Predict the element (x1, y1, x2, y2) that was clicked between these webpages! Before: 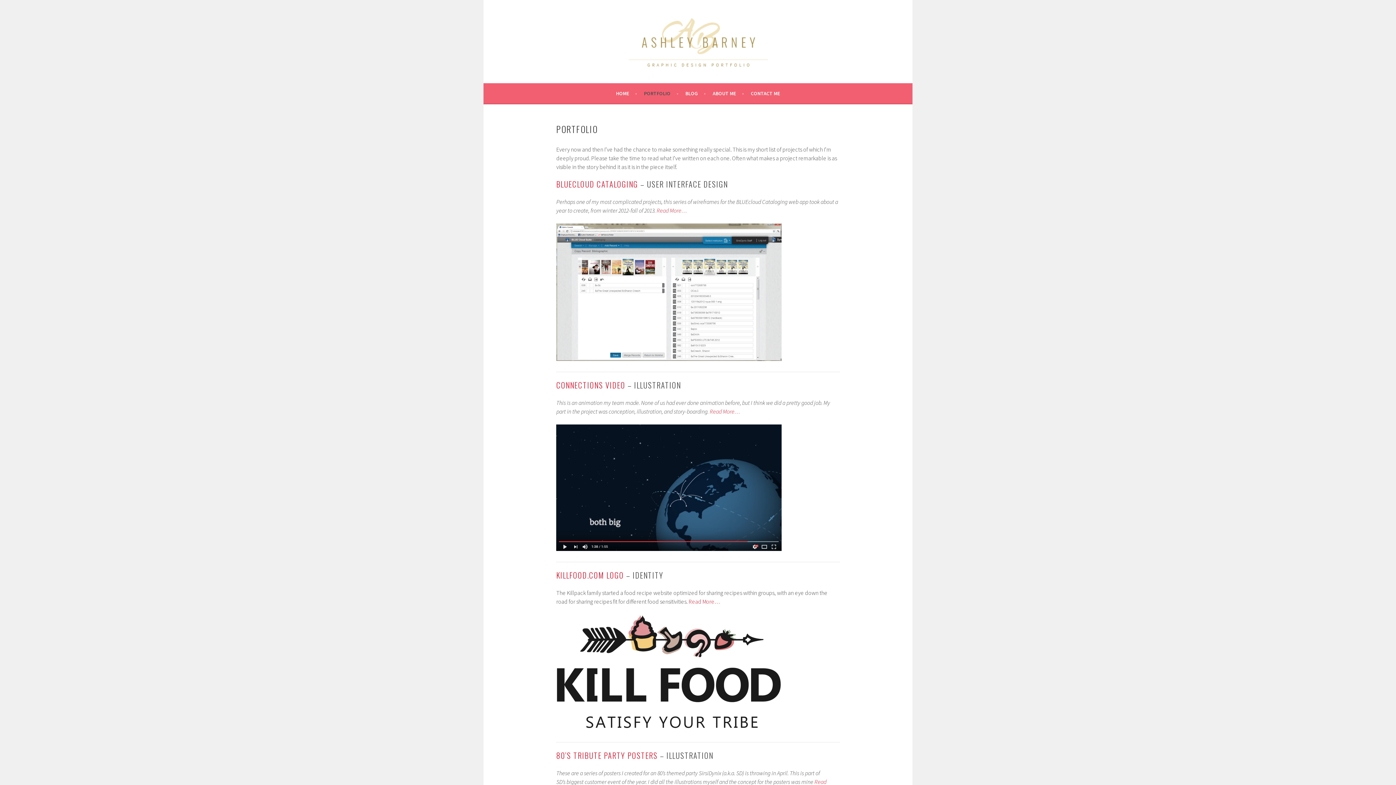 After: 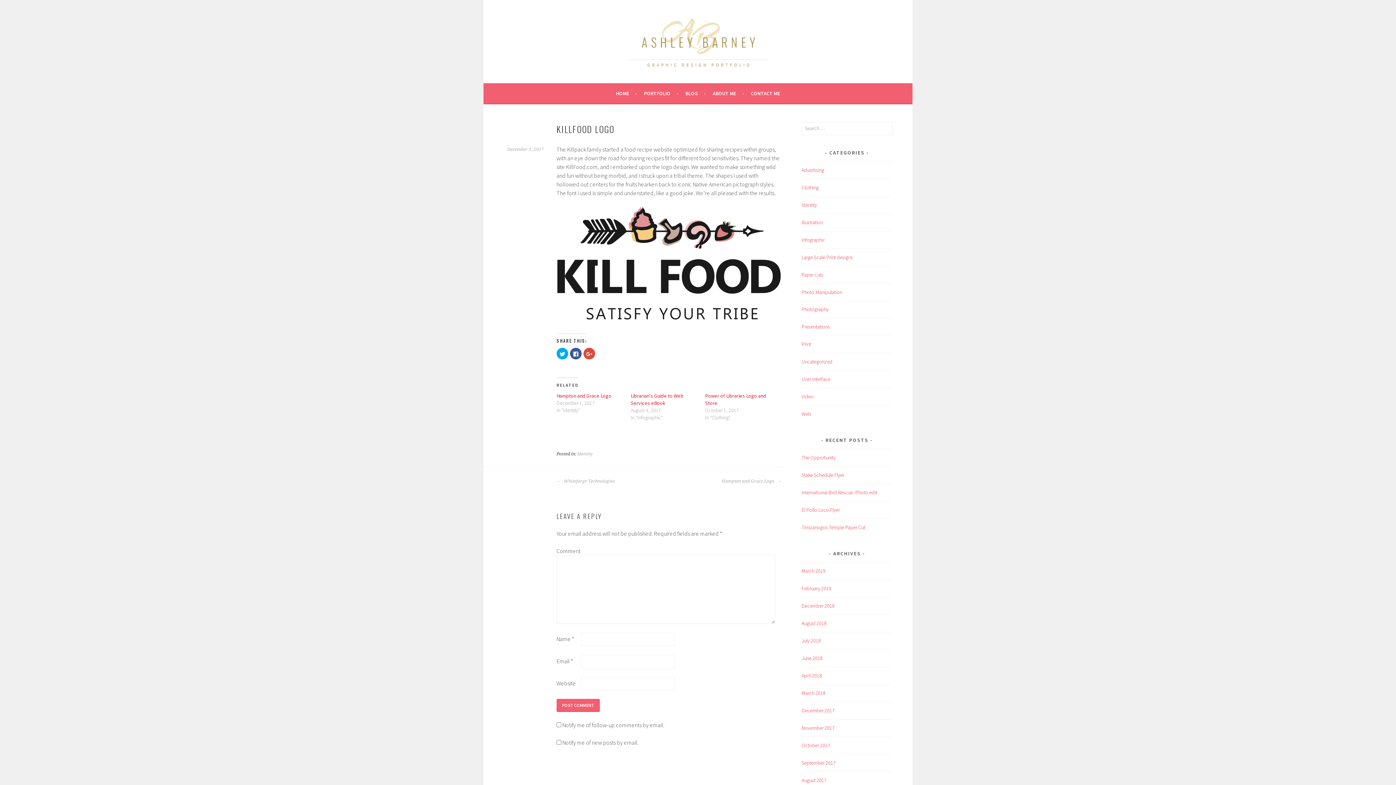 Action: bbox: (556, 569, 624, 580) label: KILLFOOD.COM LOGO